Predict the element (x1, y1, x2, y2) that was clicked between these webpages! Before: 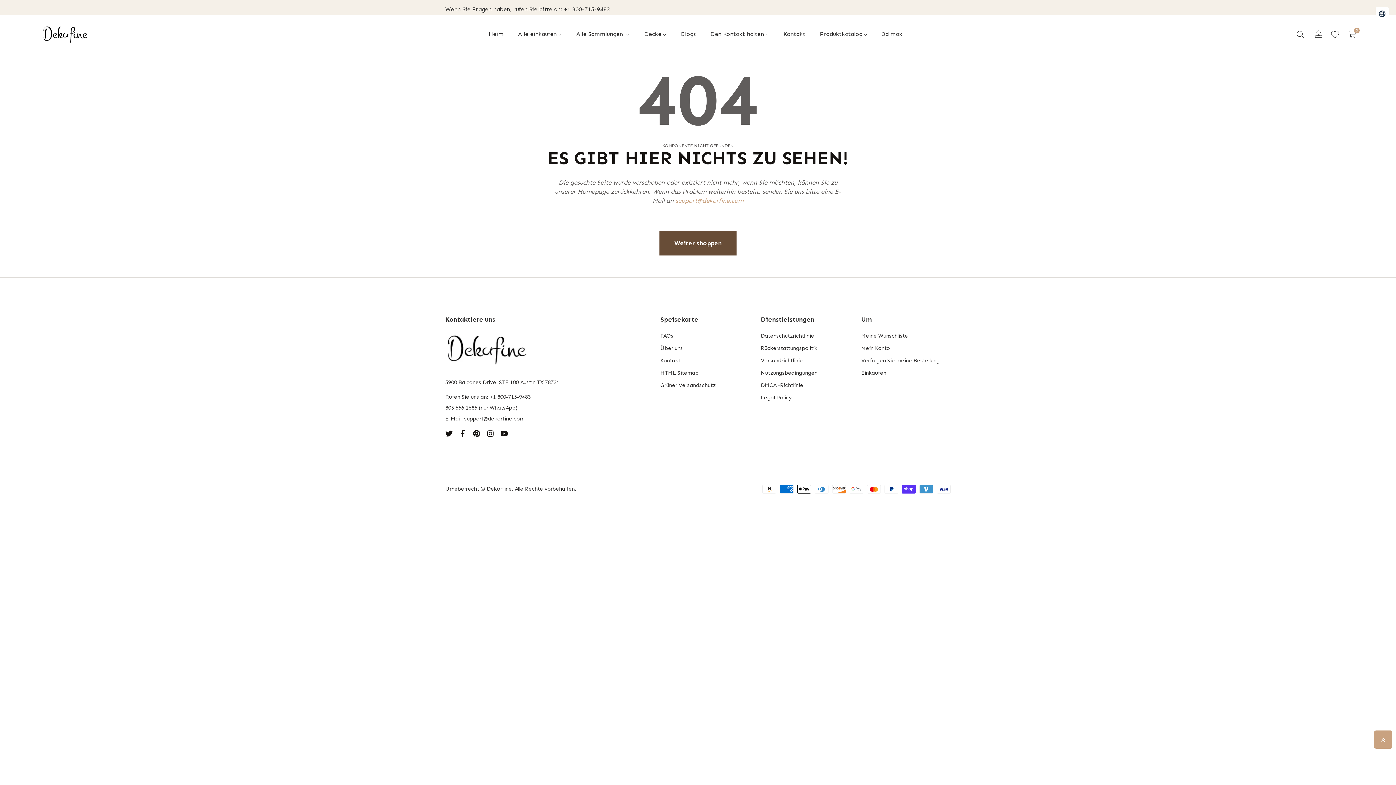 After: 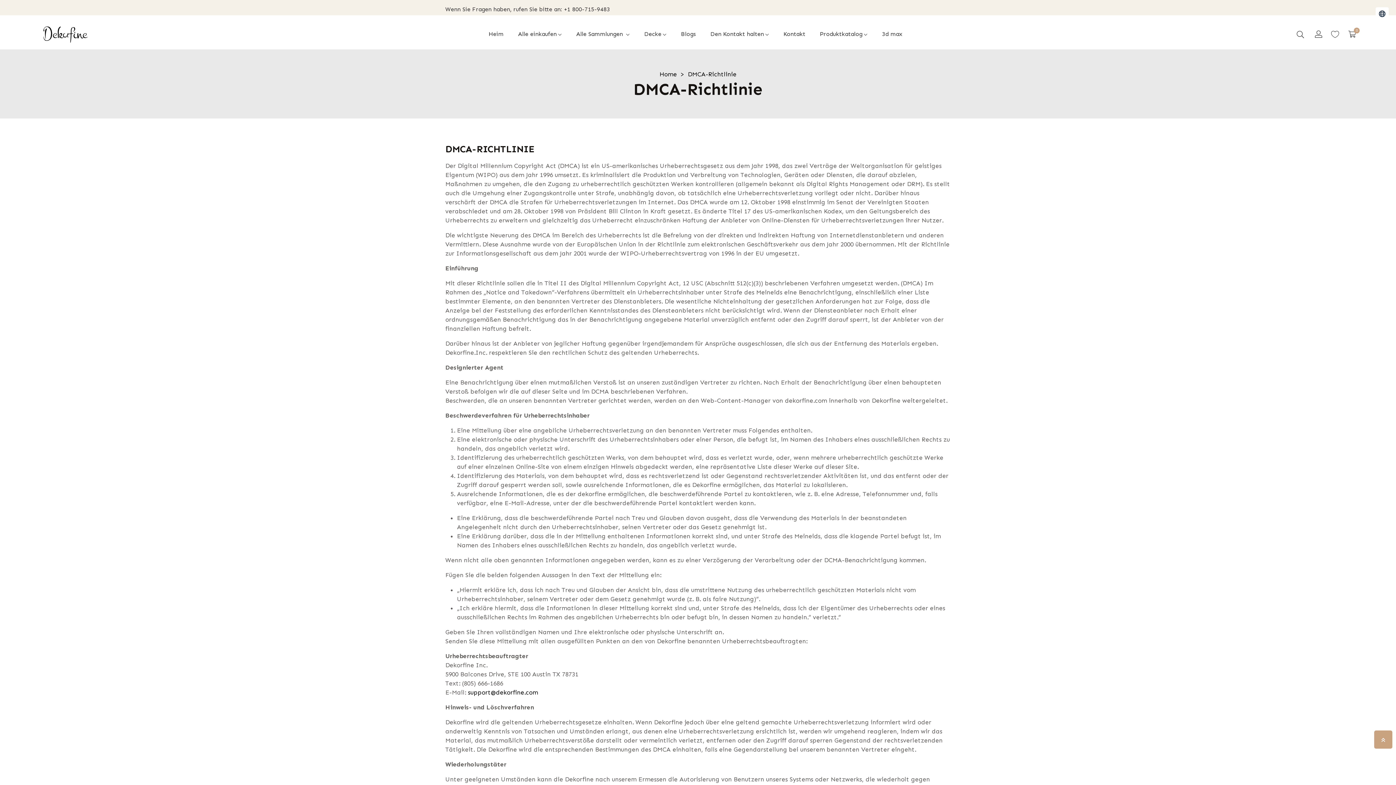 Action: bbox: (761, 382, 803, 388) label: DMCA -Richtlinie